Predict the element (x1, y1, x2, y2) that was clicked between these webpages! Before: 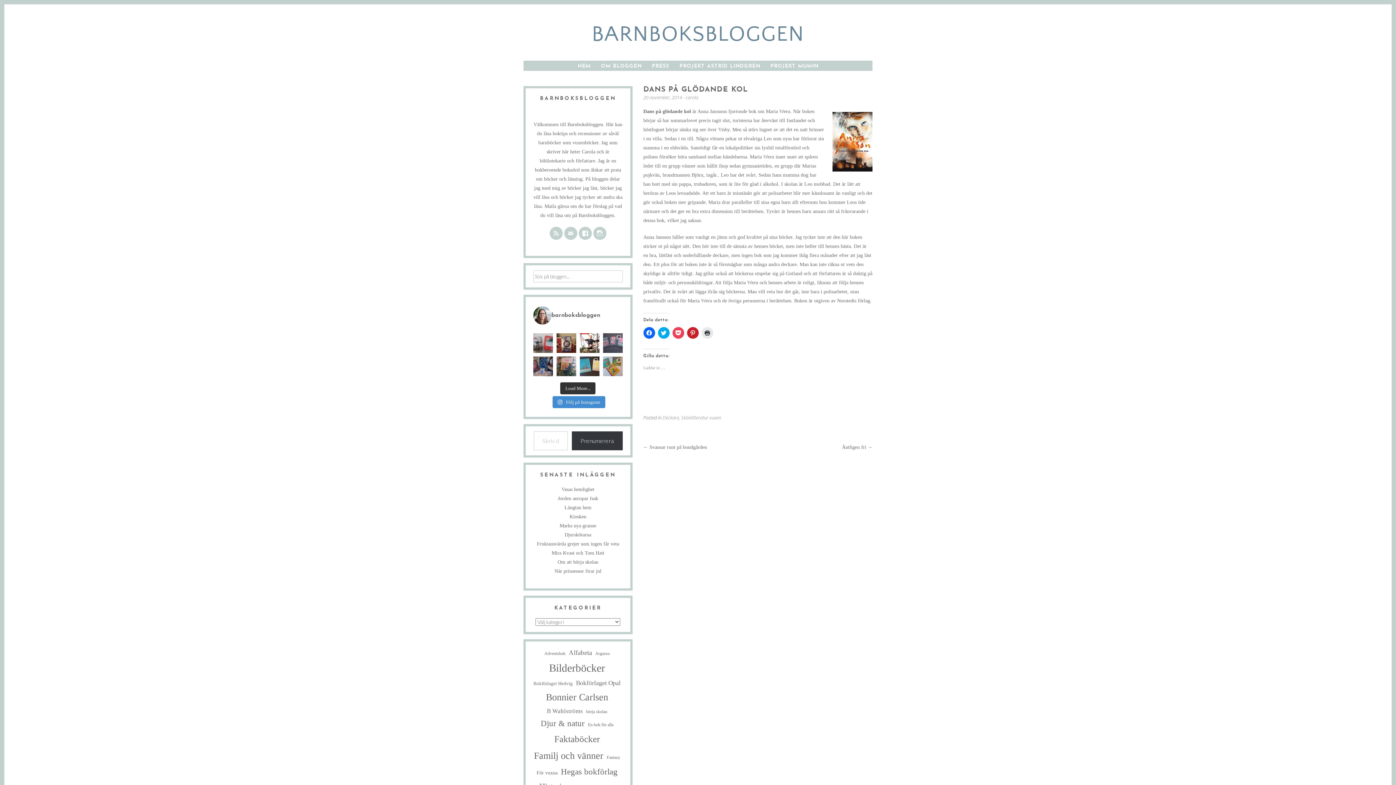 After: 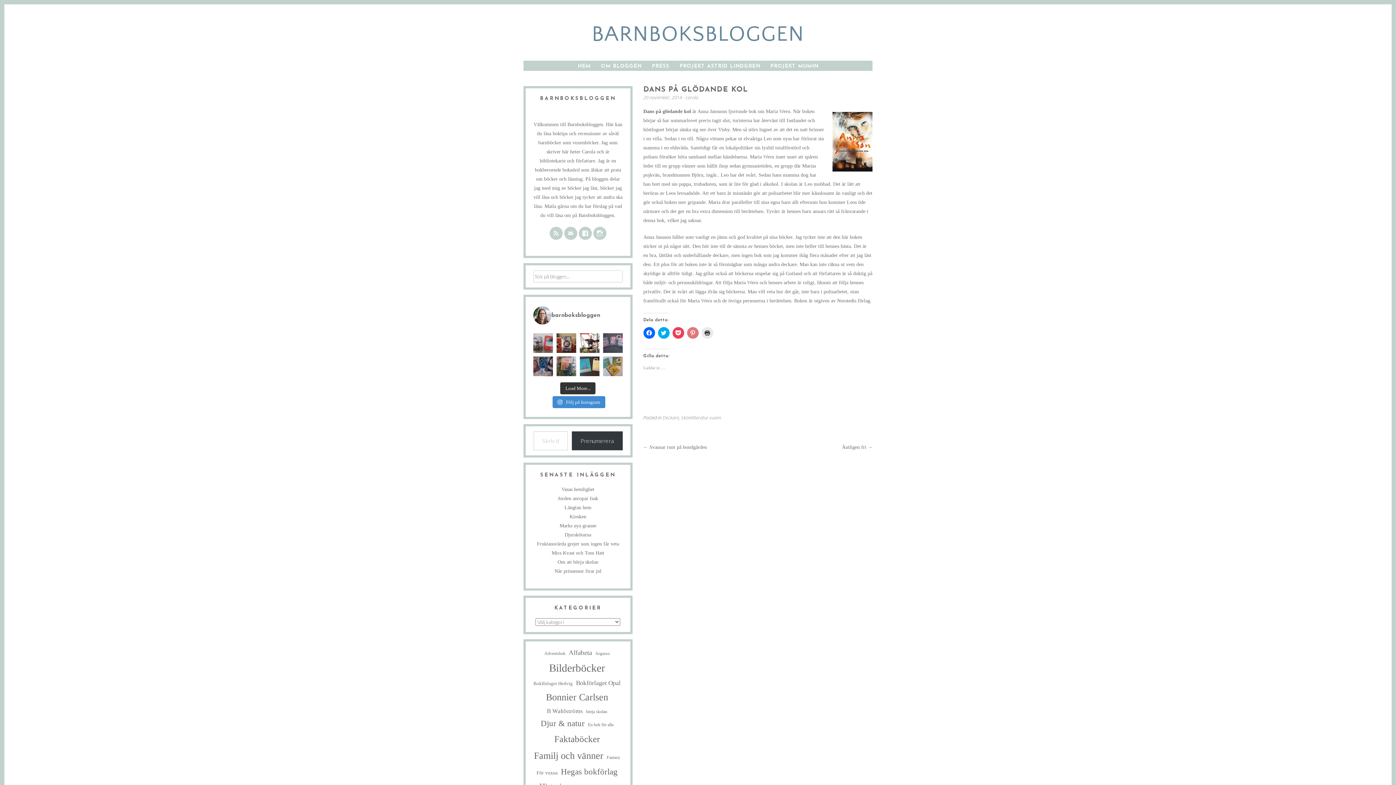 Action: label: Klicka för att dela till Pinterest (Öppnas i ett nytt fönster) bbox: (687, 327, 698, 338)